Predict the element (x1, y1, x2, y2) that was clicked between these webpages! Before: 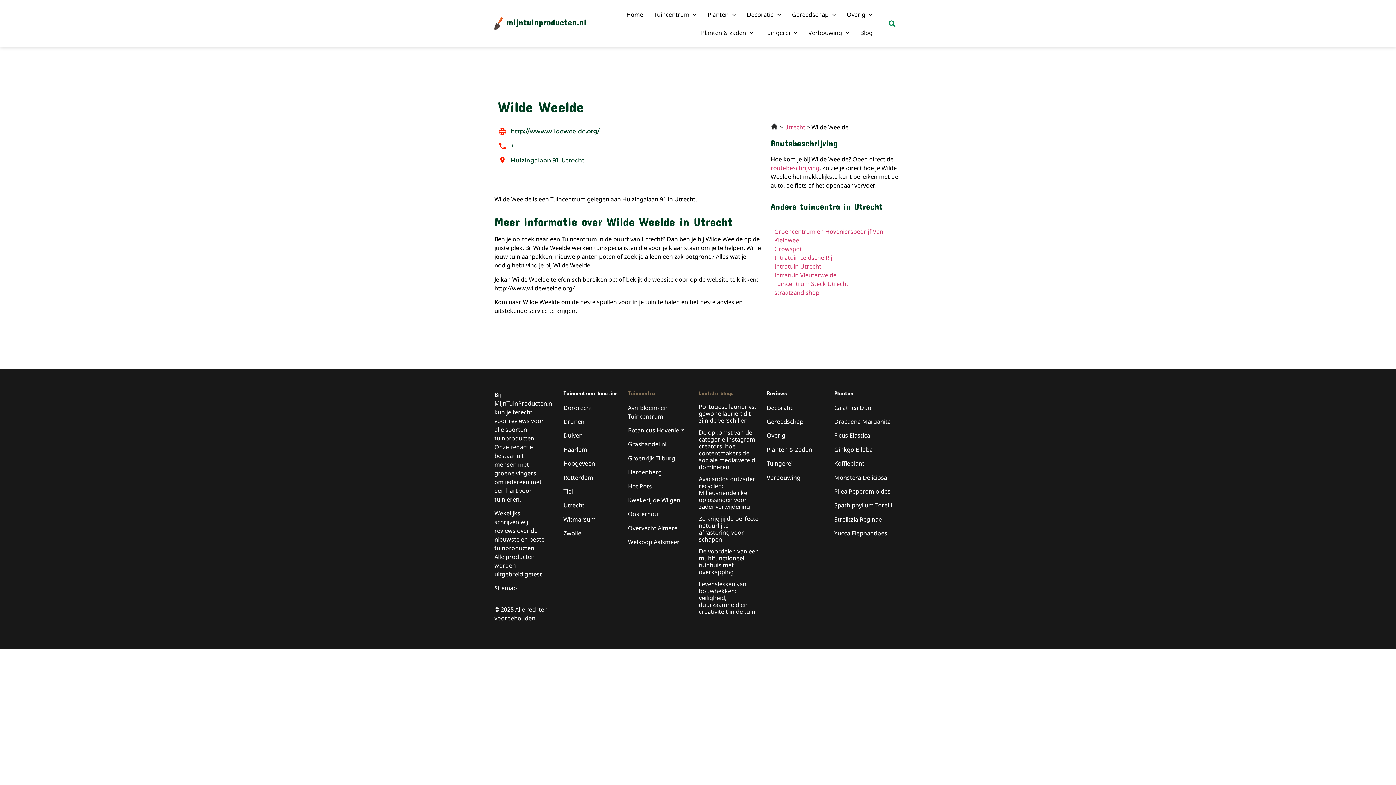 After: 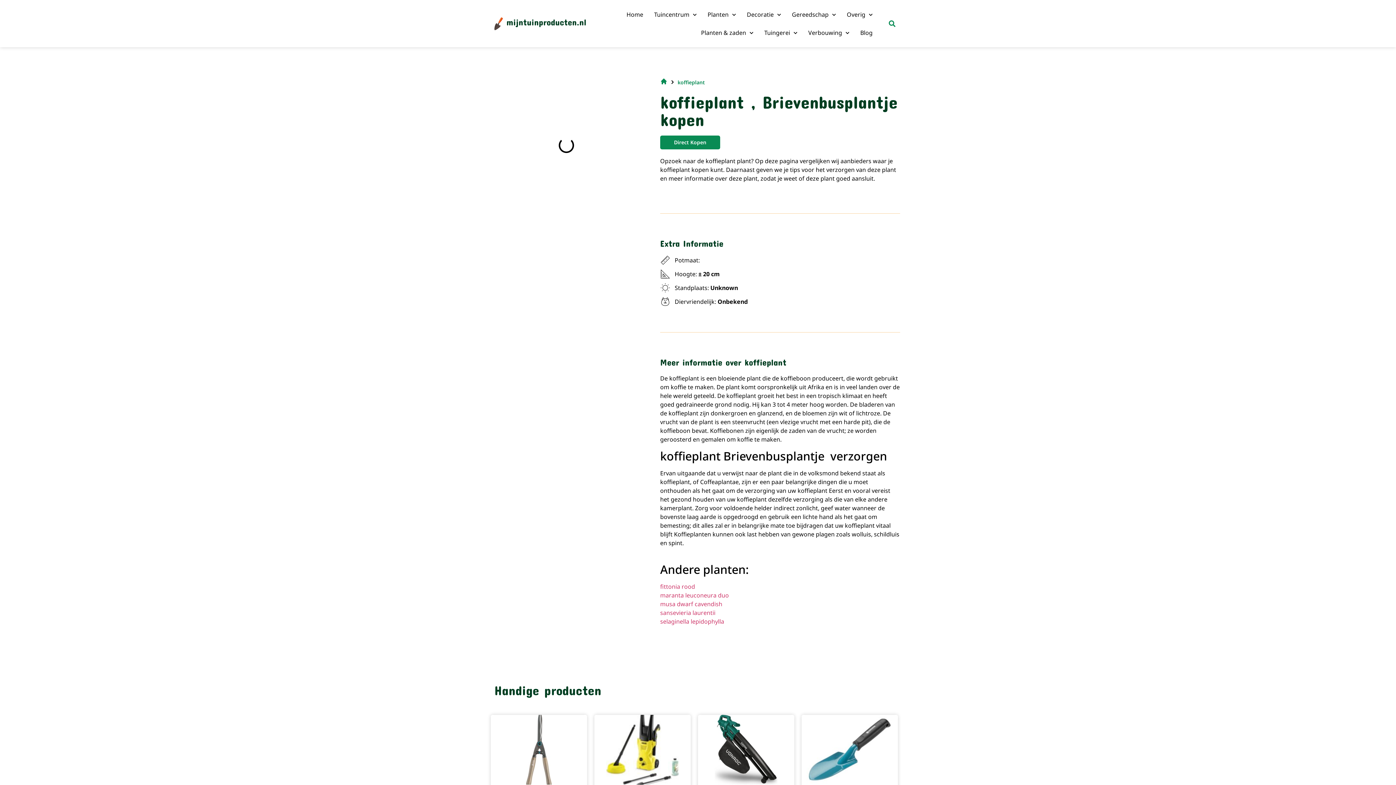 Action: bbox: (834, 459, 864, 467) label: Koffieplant